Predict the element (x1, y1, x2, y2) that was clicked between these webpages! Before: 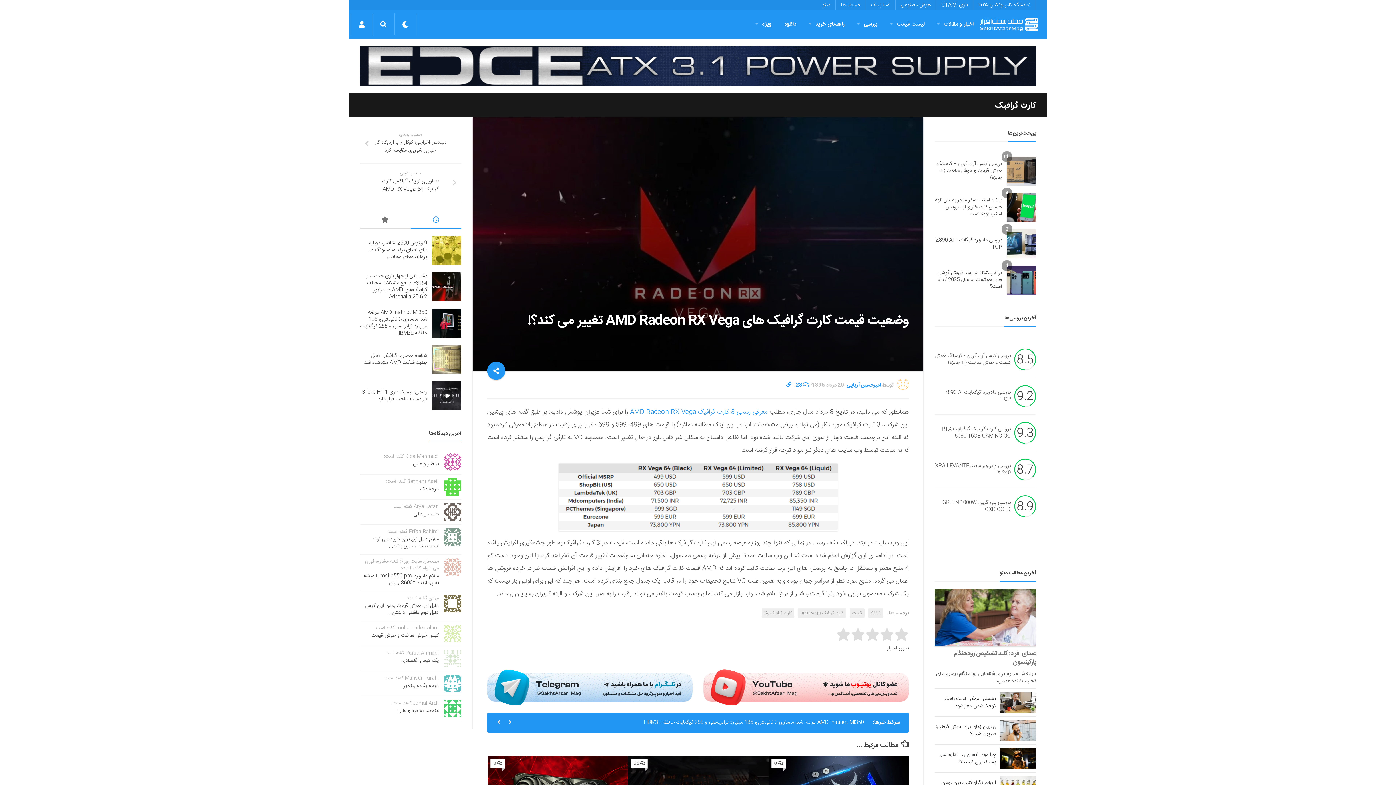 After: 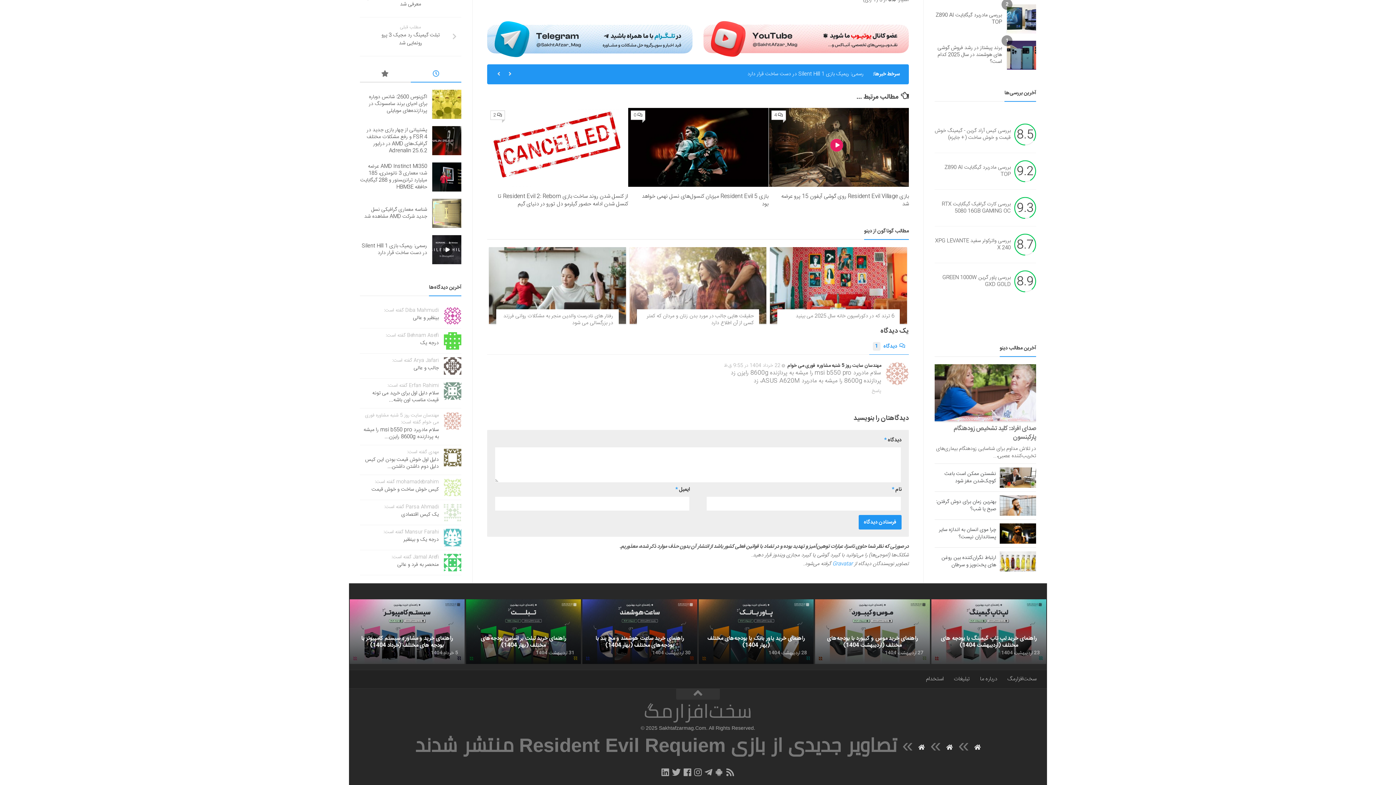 Action: bbox: (444, 558, 461, 575)